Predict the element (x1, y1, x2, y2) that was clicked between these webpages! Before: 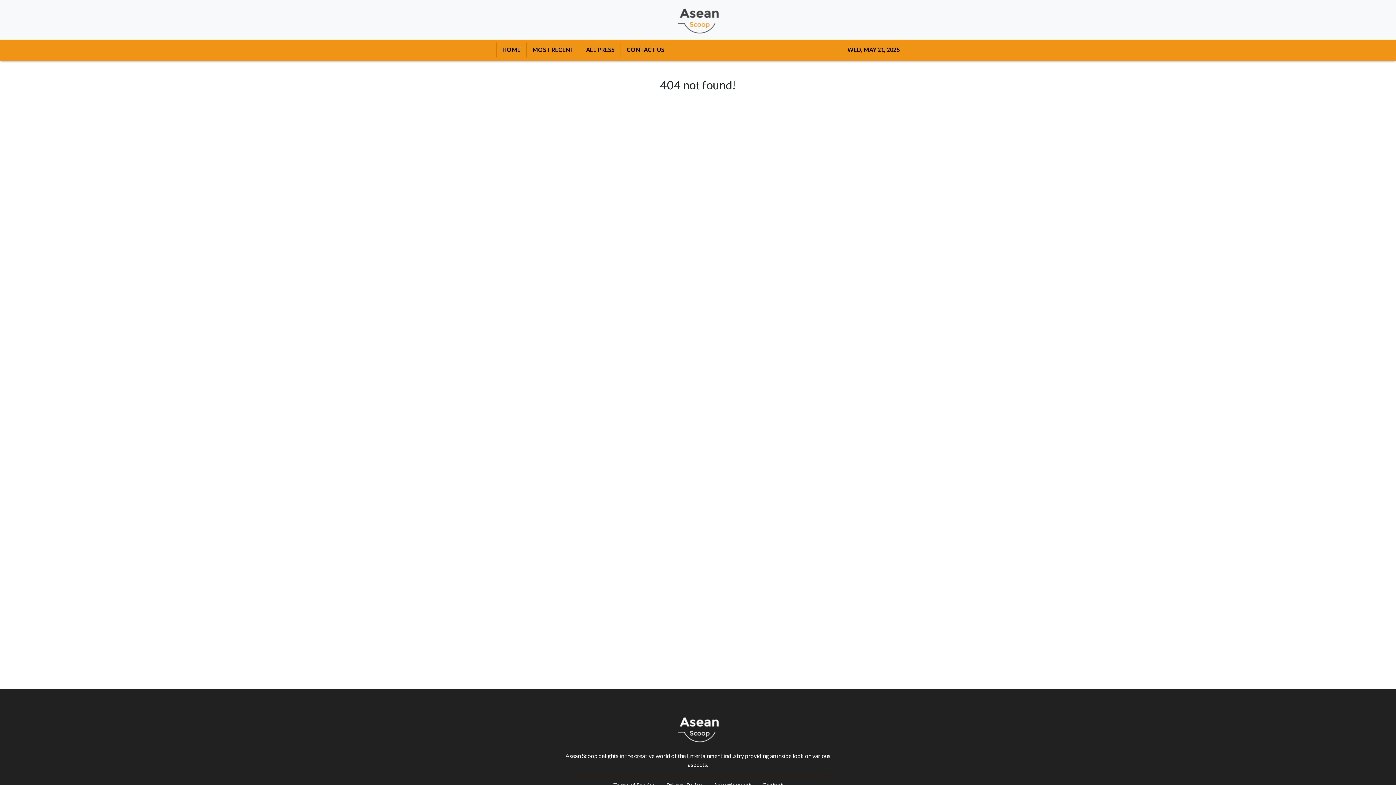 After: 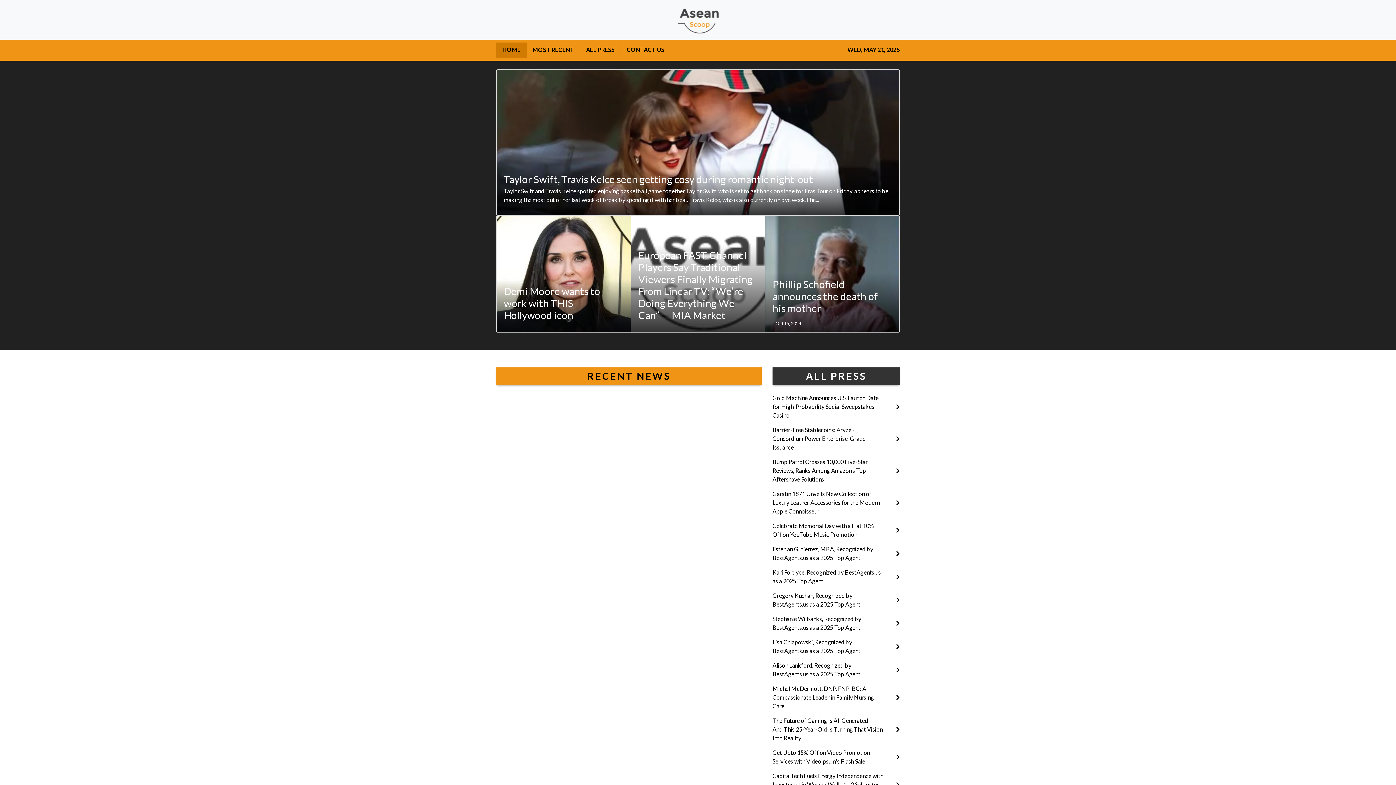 Action: bbox: (496, 42, 526, 57) label: HOME